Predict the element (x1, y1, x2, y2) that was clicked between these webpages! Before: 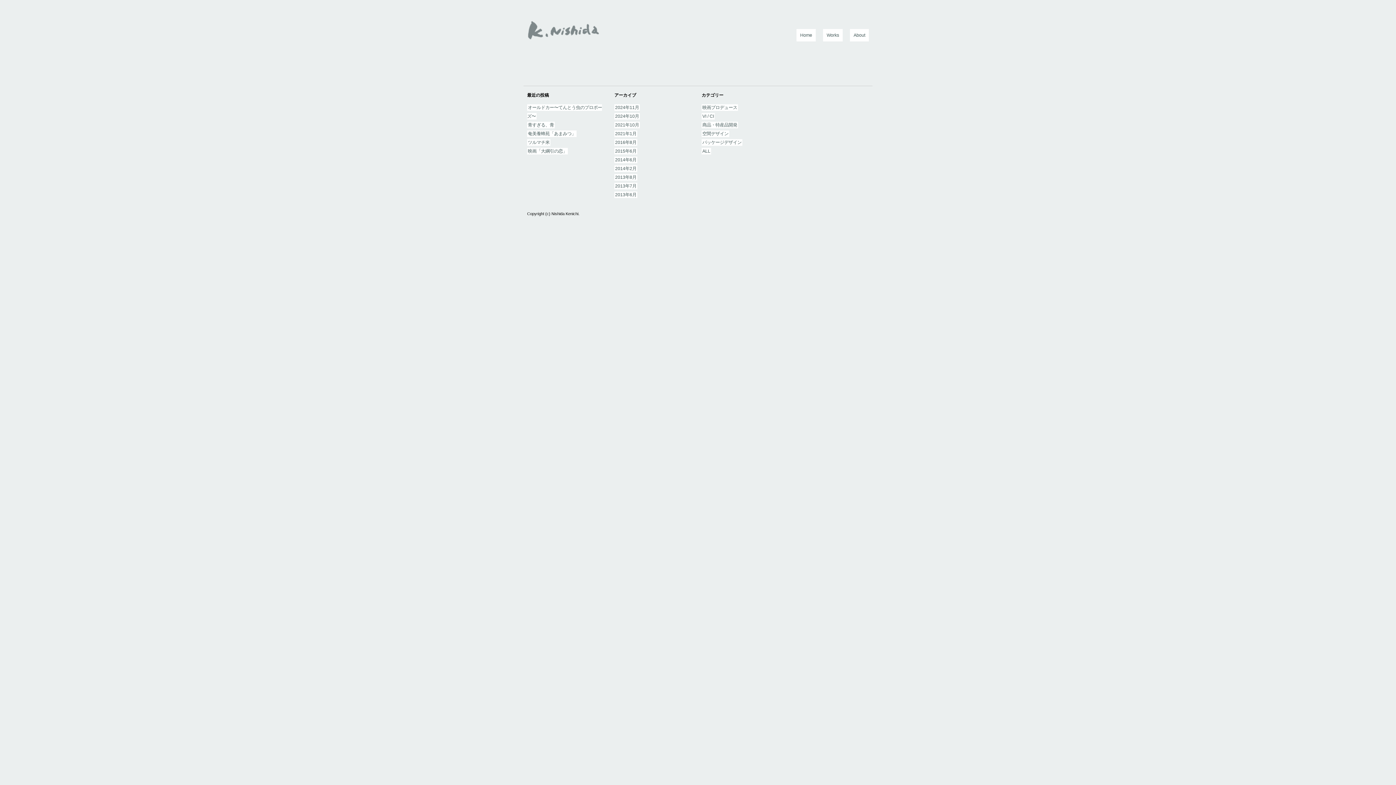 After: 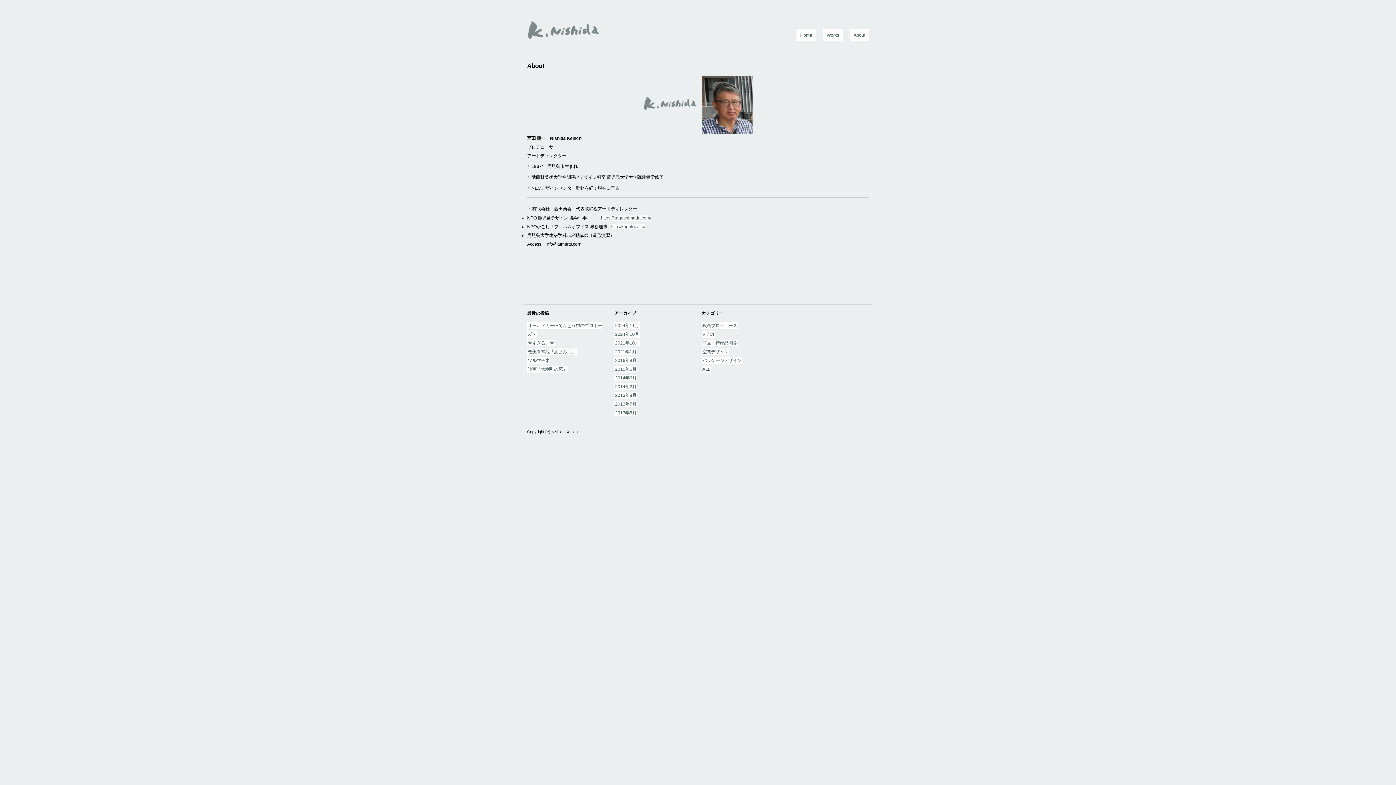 Action: bbox: (850, 29, 869, 41) label: About